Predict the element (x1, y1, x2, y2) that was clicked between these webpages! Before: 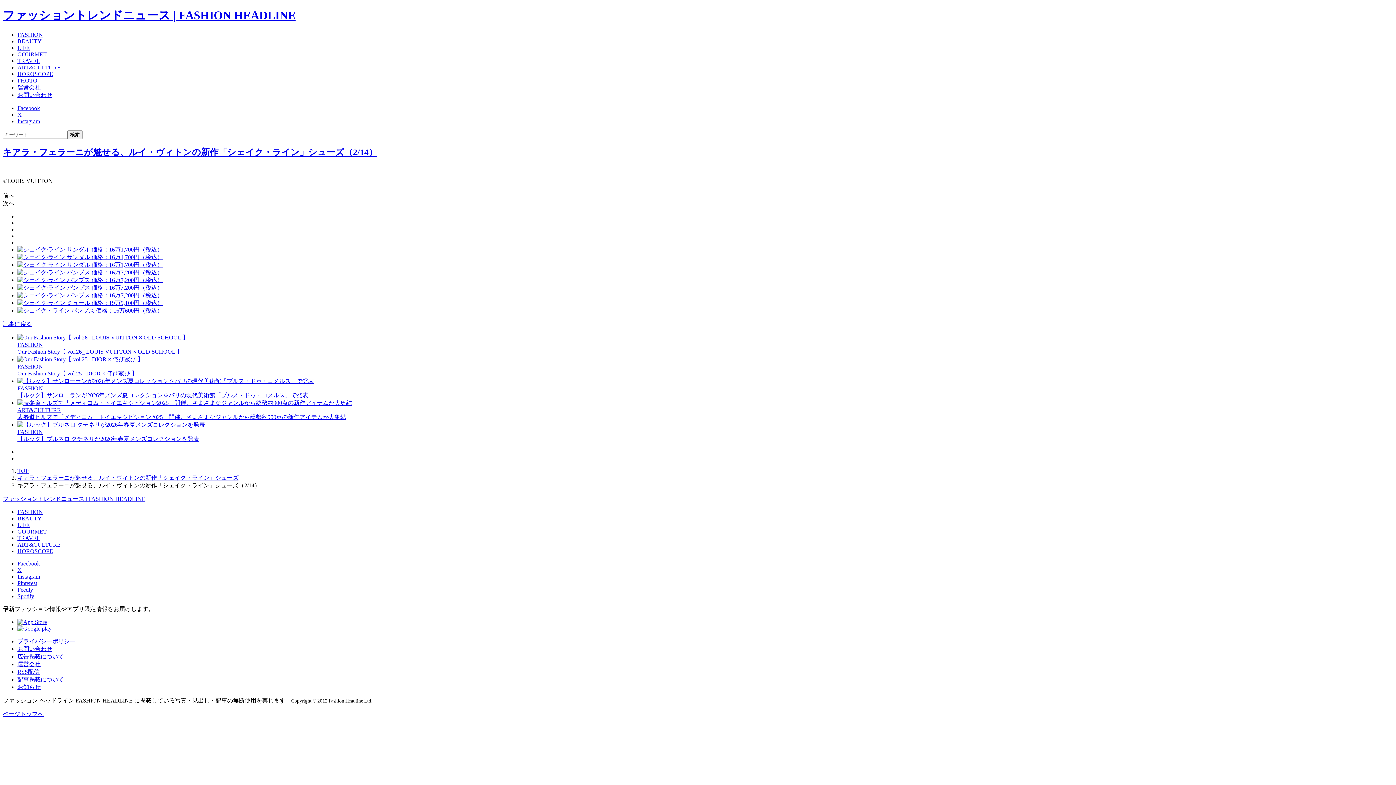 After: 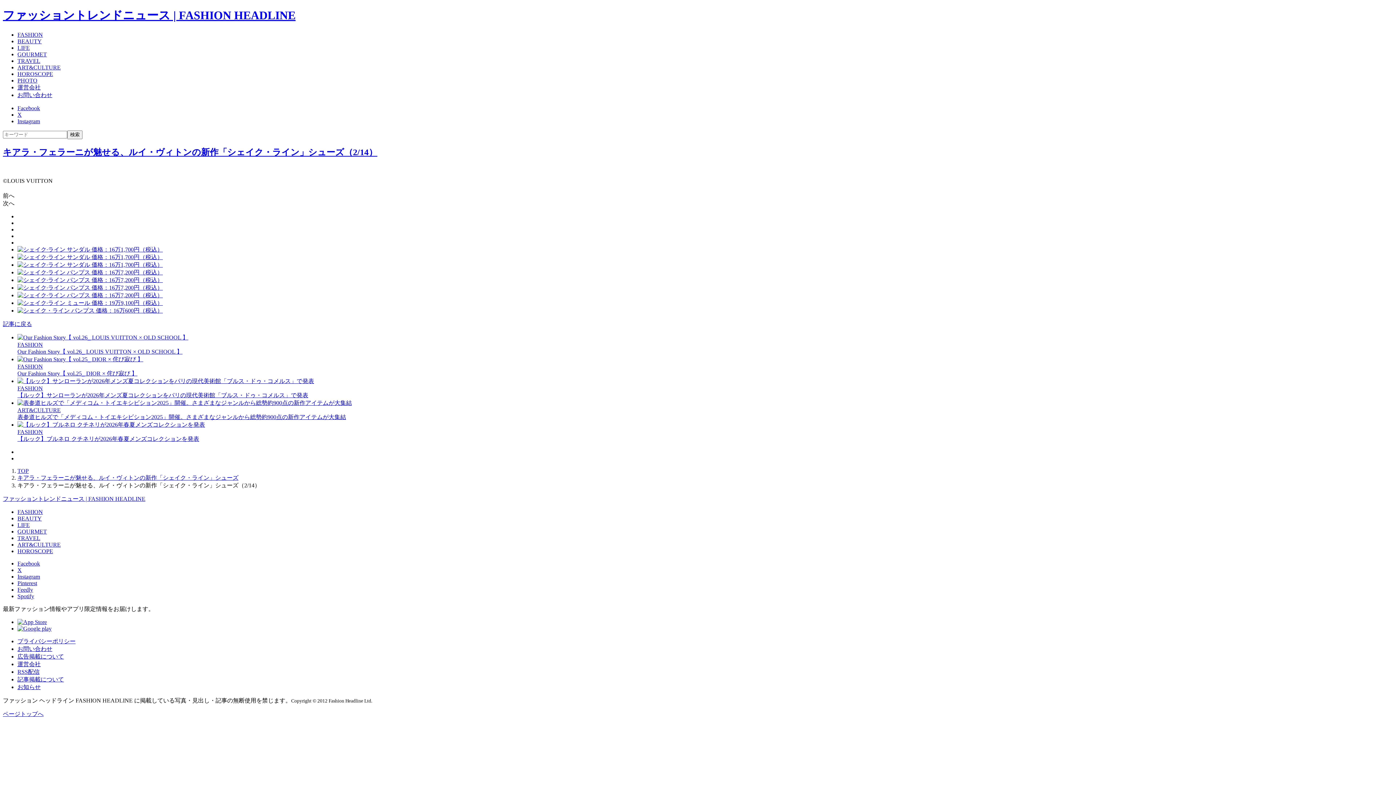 Action: label: Feedly bbox: (17, 586, 33, 592)